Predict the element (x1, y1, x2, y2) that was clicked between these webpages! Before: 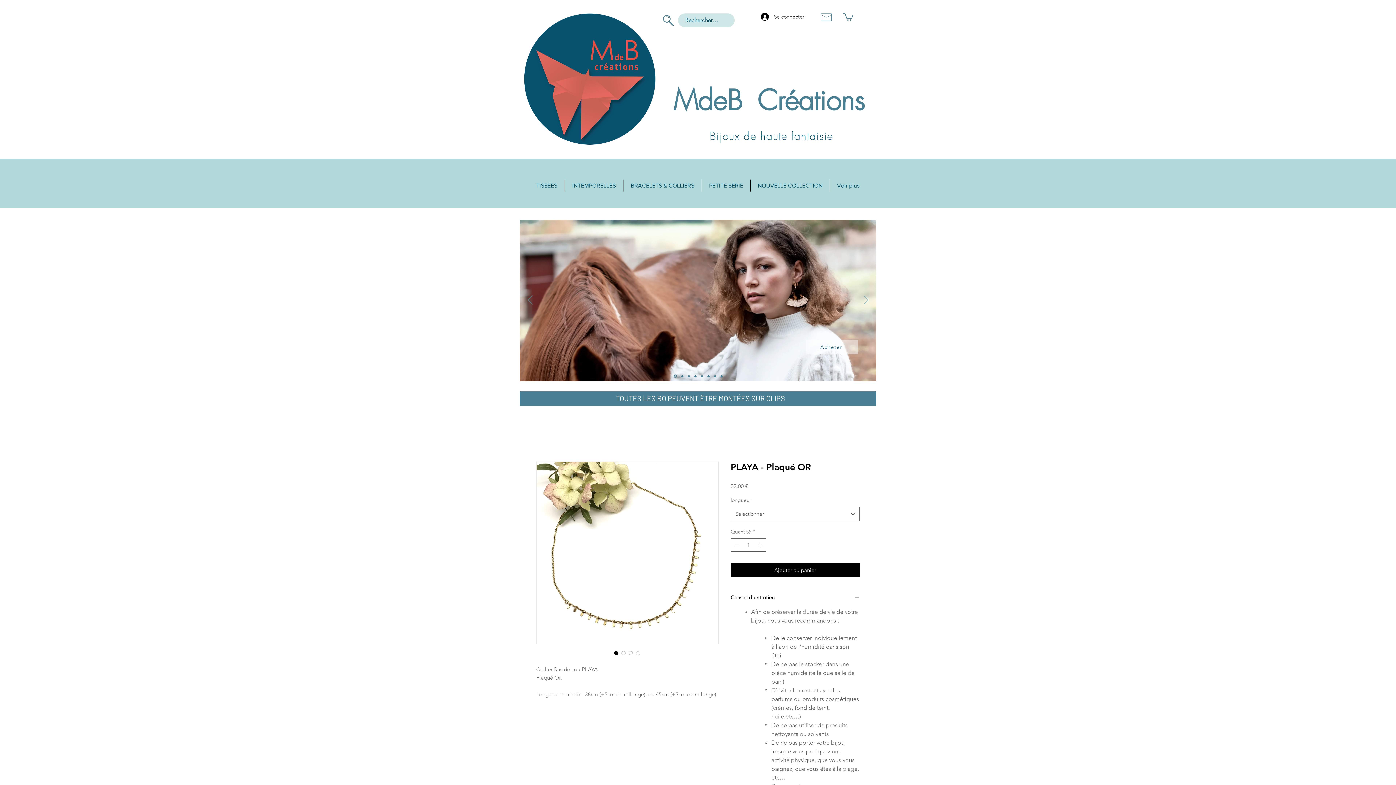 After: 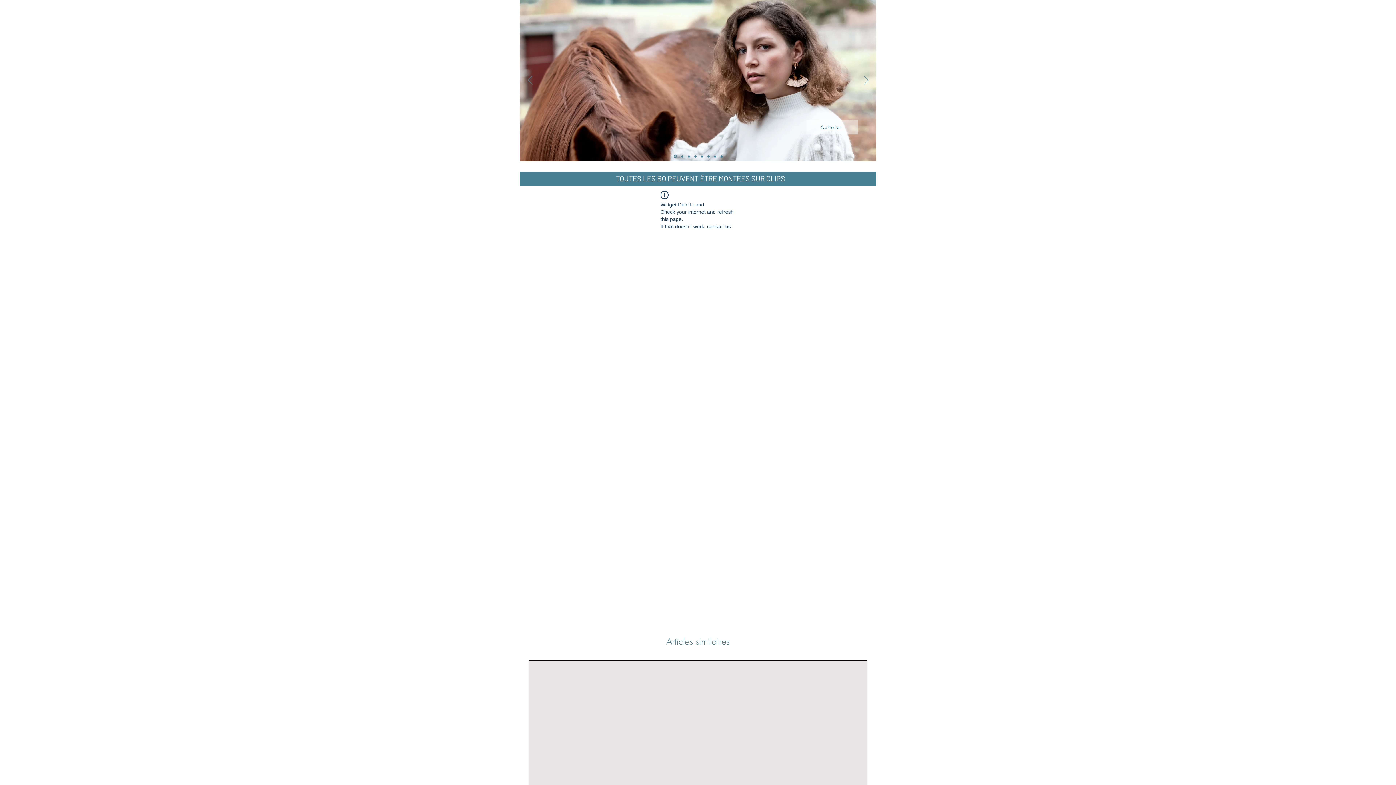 Action: label: Diapo 6 bbox: (673, 374, 676, 378)